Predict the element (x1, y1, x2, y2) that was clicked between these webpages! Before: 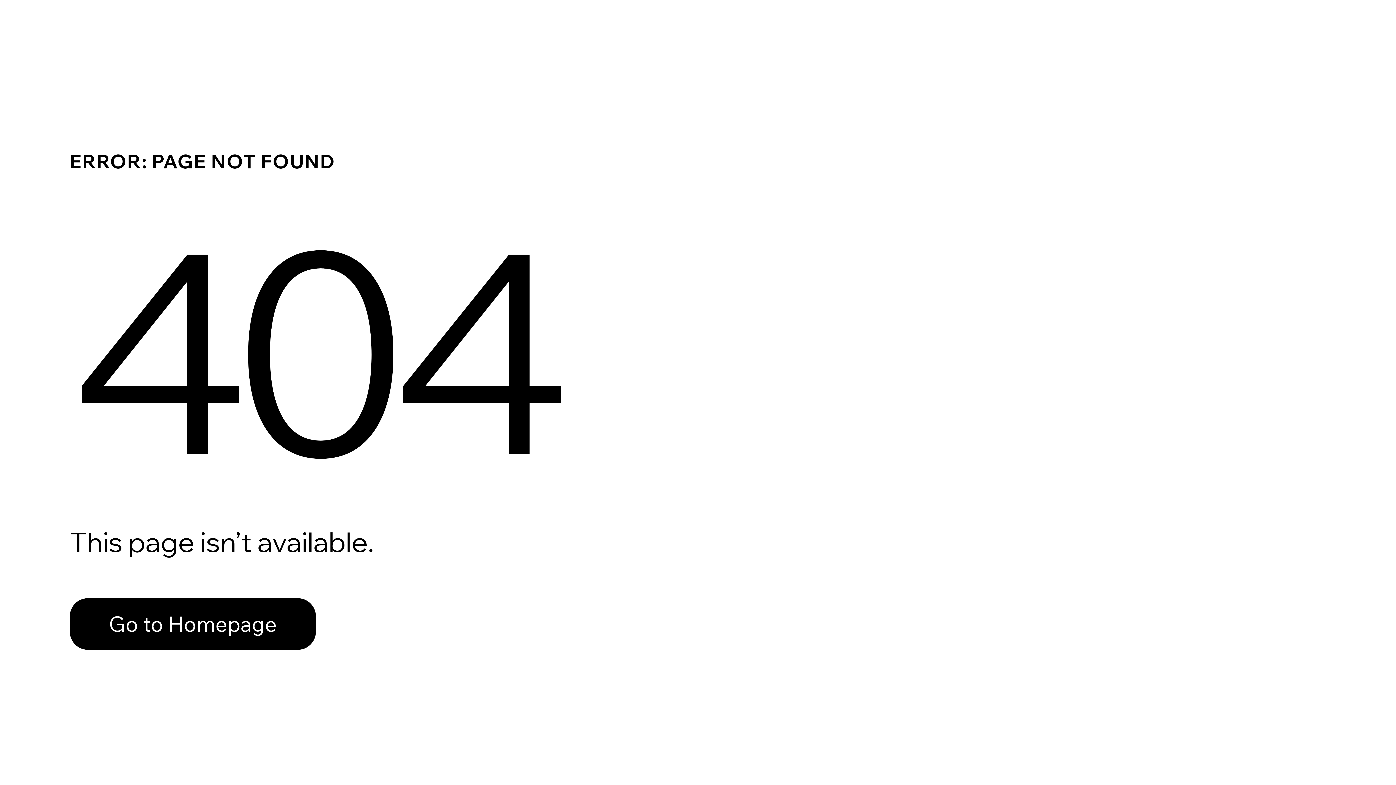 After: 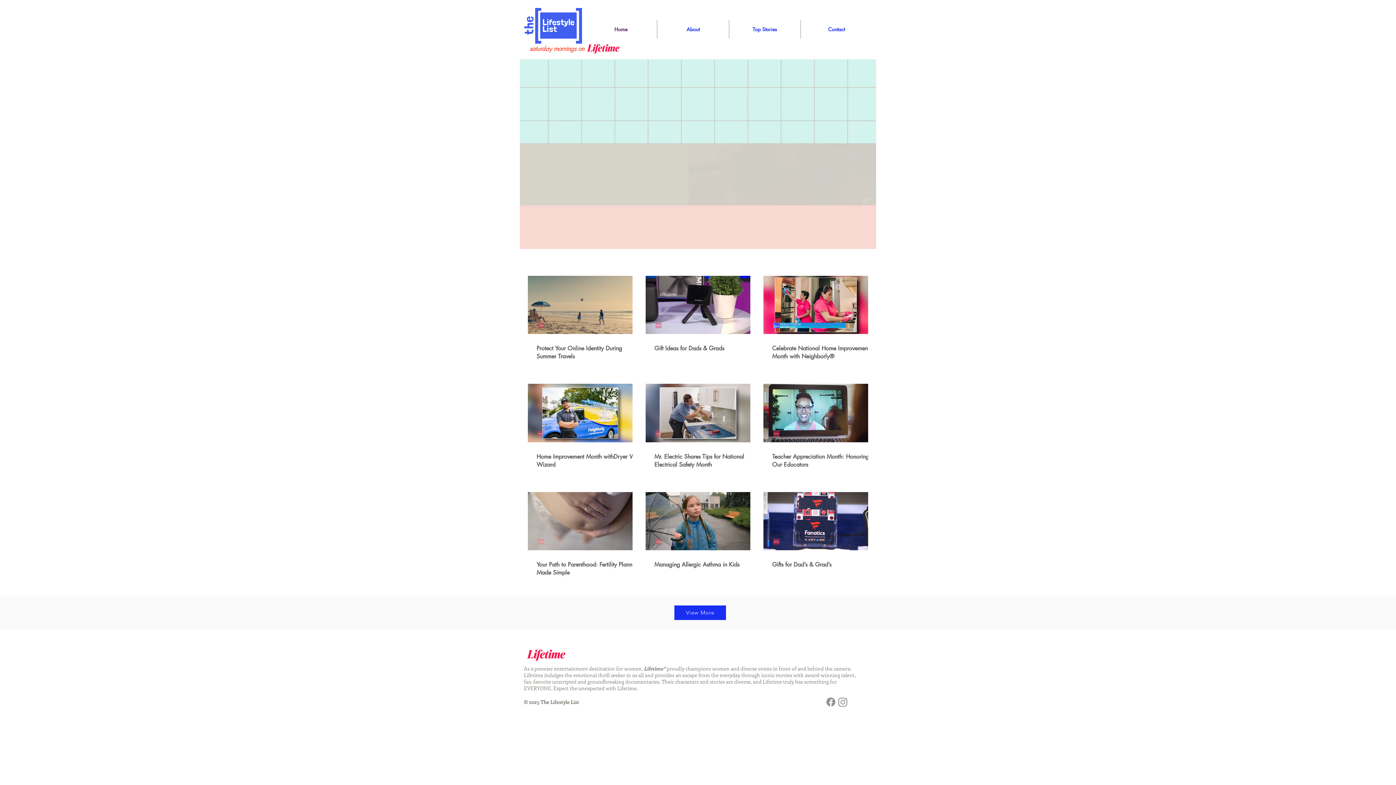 Action: bbox: (69, 598, 316, 650) label: Go to Homepage